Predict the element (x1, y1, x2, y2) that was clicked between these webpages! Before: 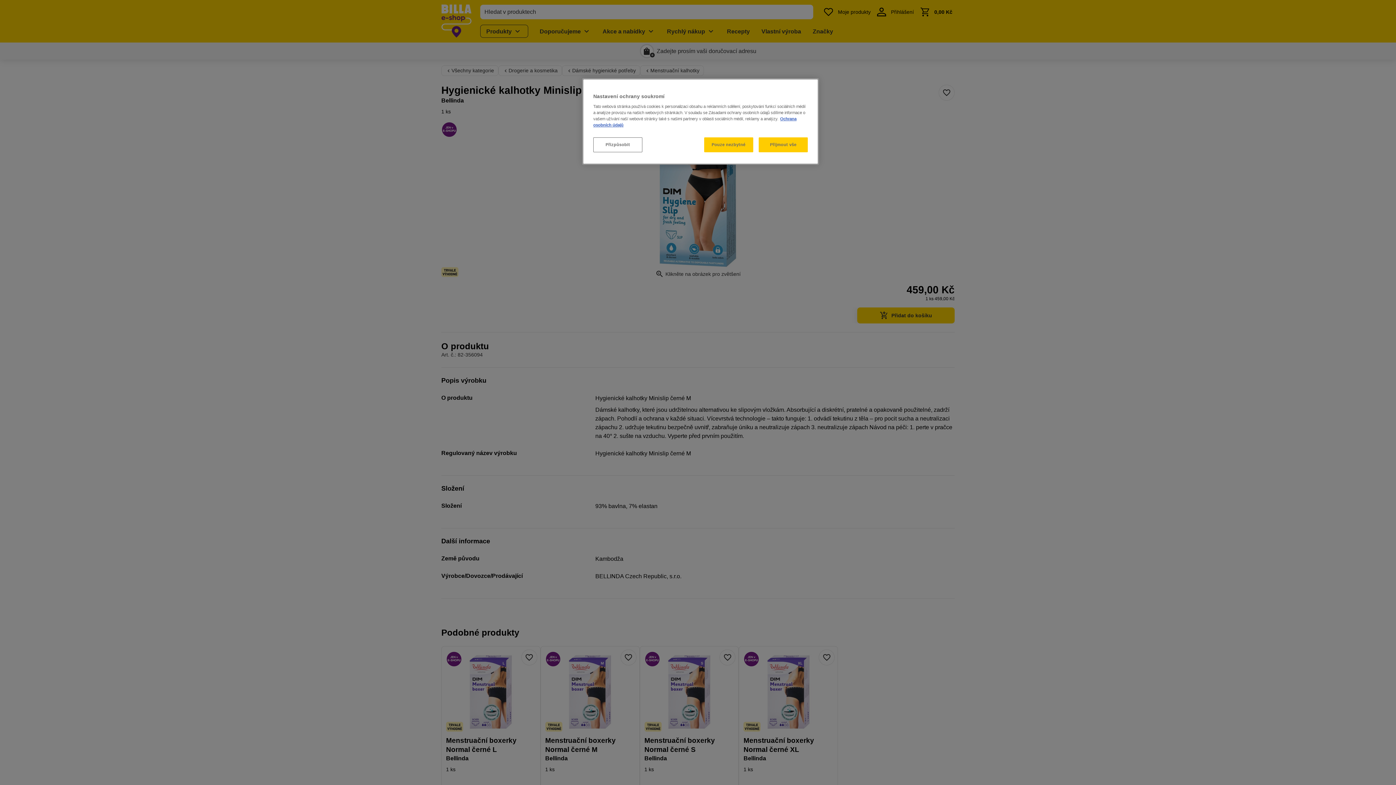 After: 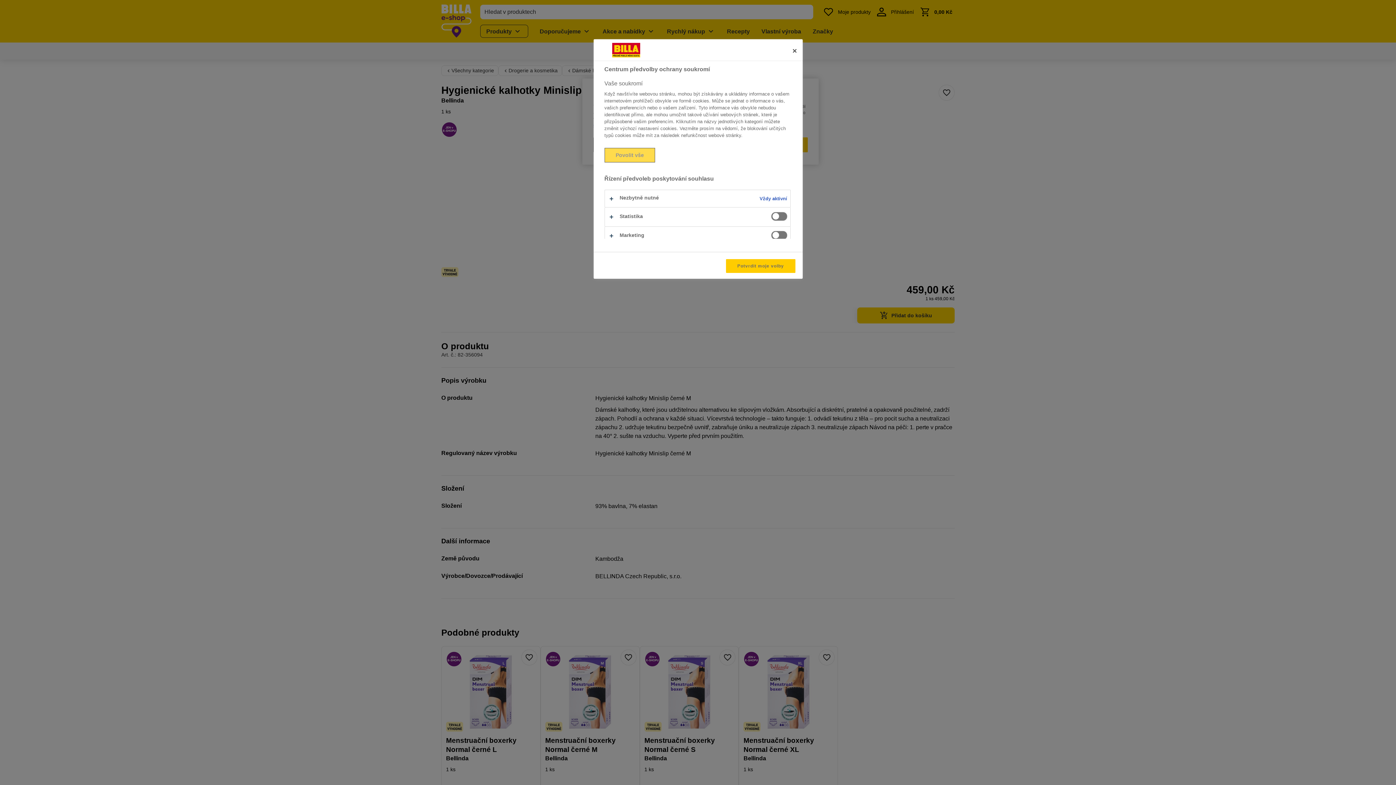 Action: label: Přizpůsobit bbox: (593, 137, 642, 152)